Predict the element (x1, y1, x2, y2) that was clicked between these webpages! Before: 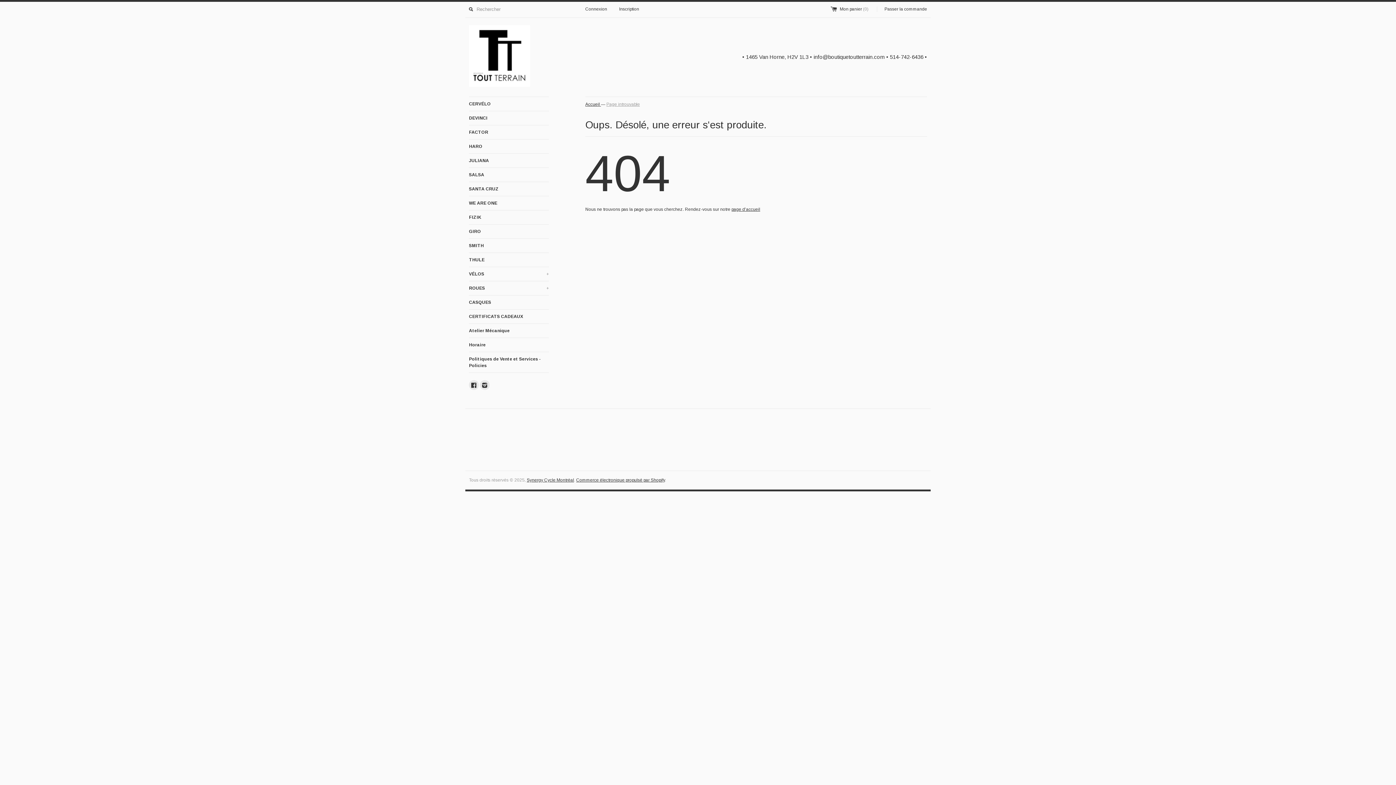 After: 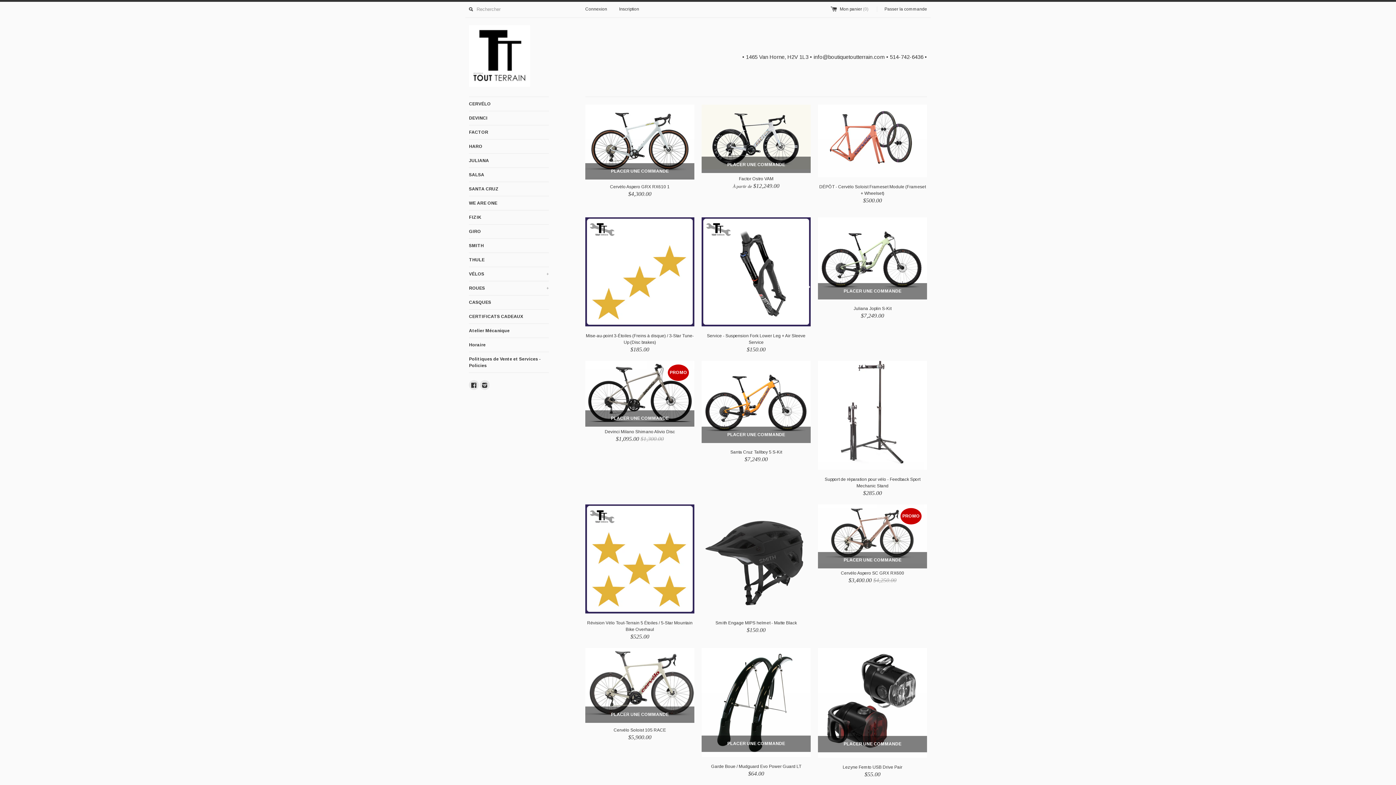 Action: bbox: (606, 101, 640, 107) label: Page introuvable